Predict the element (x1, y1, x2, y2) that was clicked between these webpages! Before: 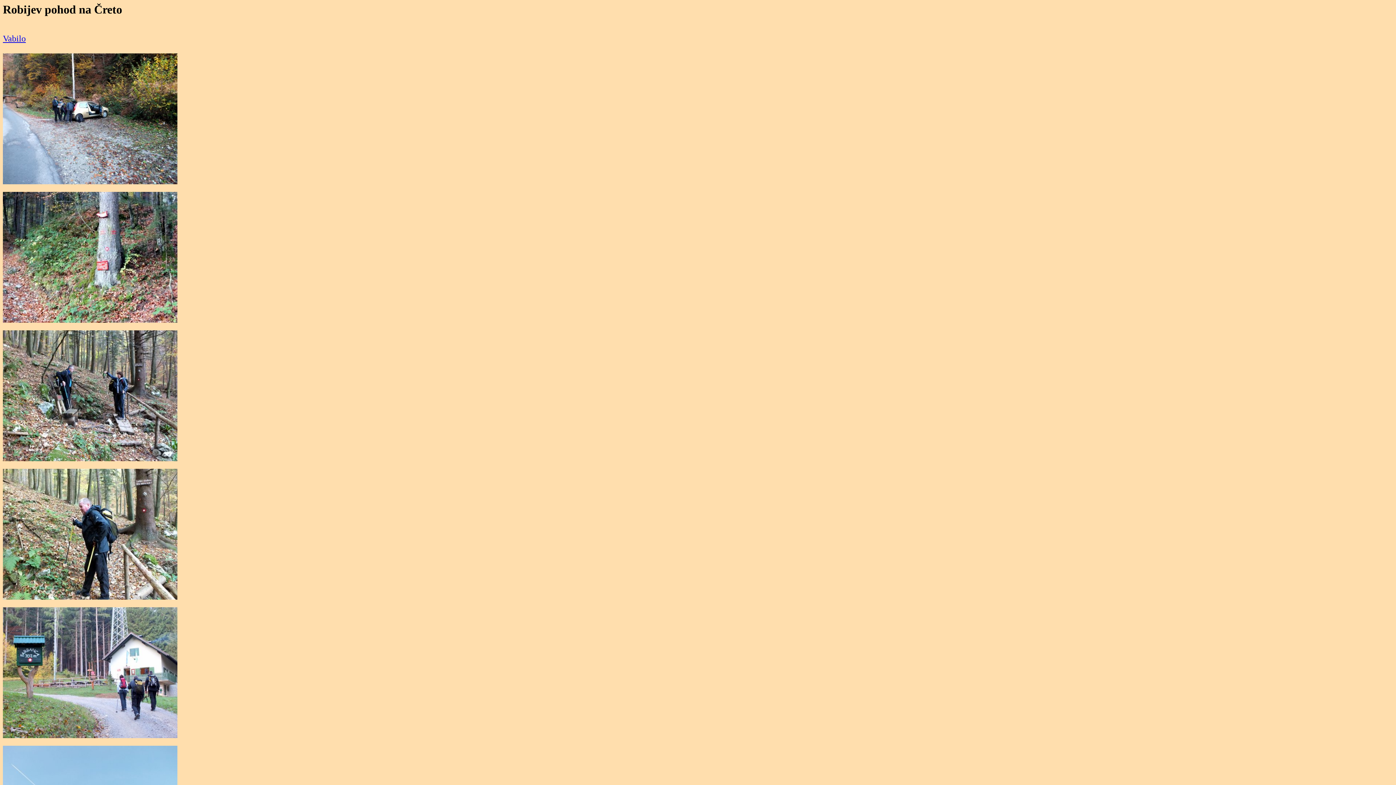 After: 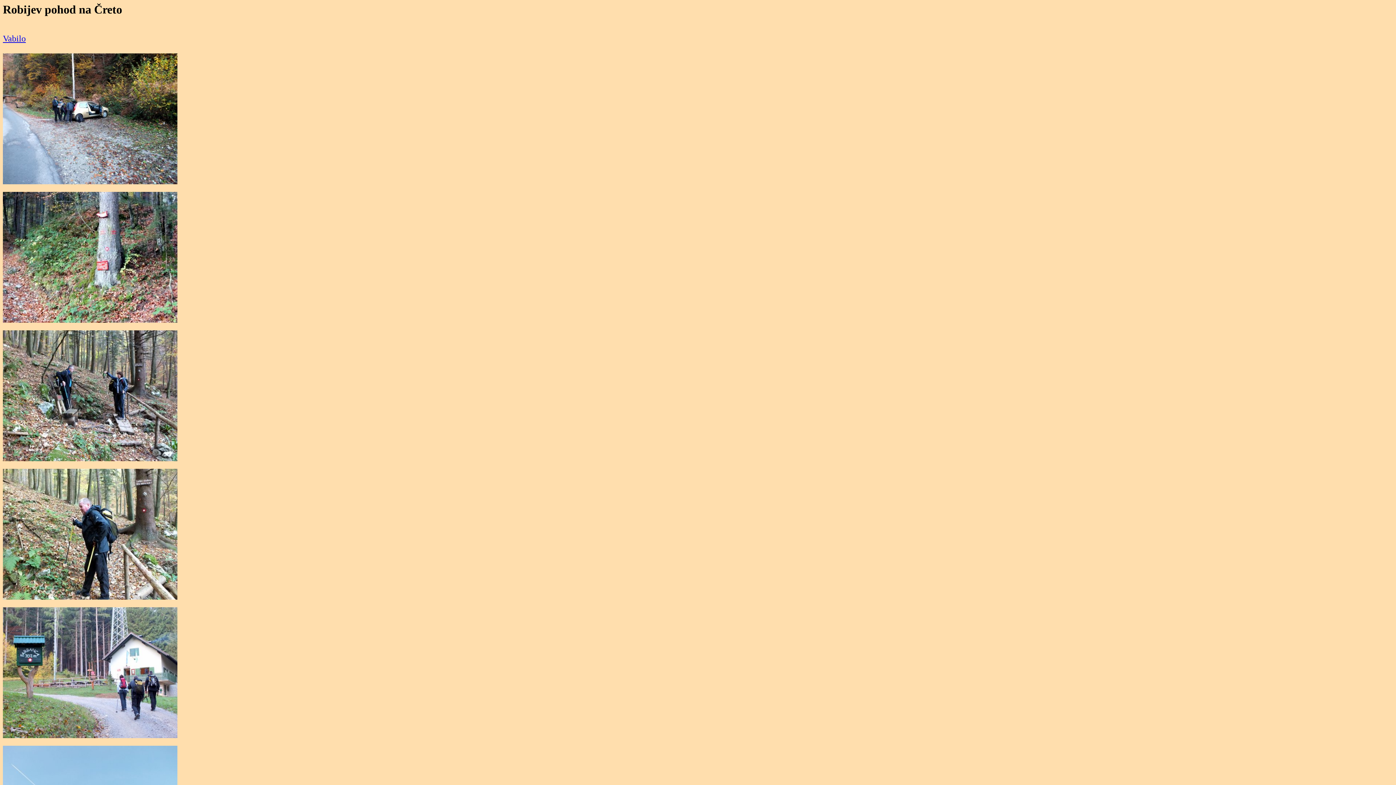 Action: label: Vabilo bbox: (2, 33, 25, 43)